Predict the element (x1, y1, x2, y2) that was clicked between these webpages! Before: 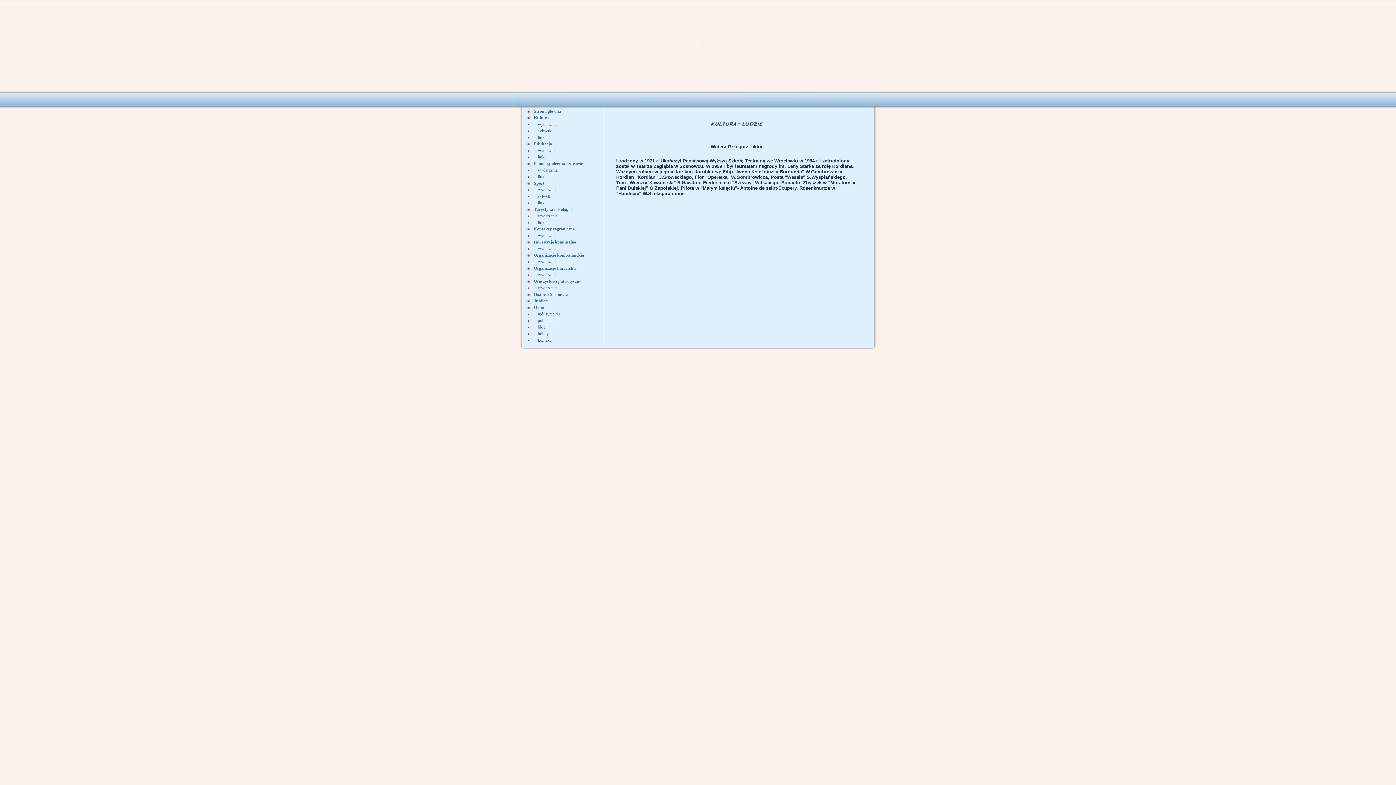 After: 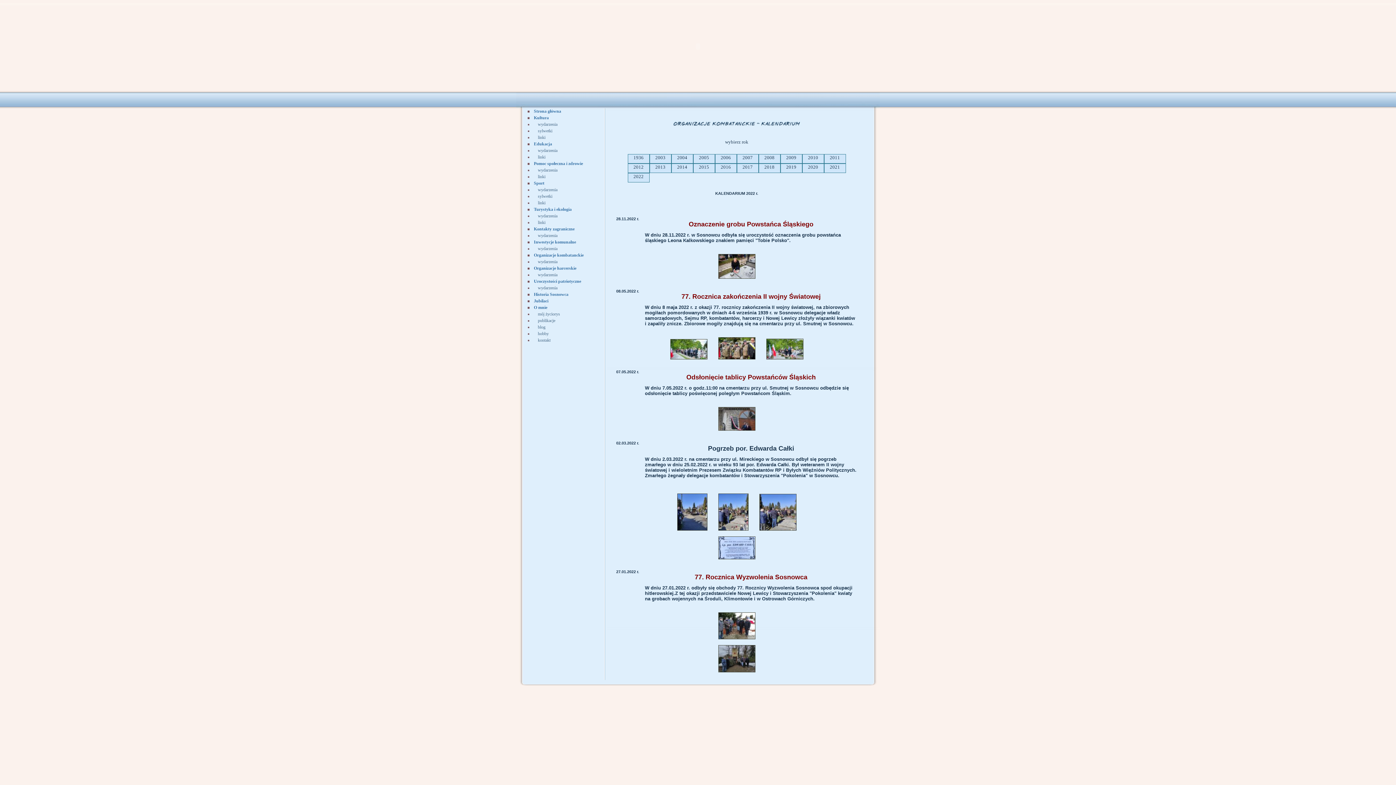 Action: bbox: (538, 259, 557, 264) label: wydarzenia